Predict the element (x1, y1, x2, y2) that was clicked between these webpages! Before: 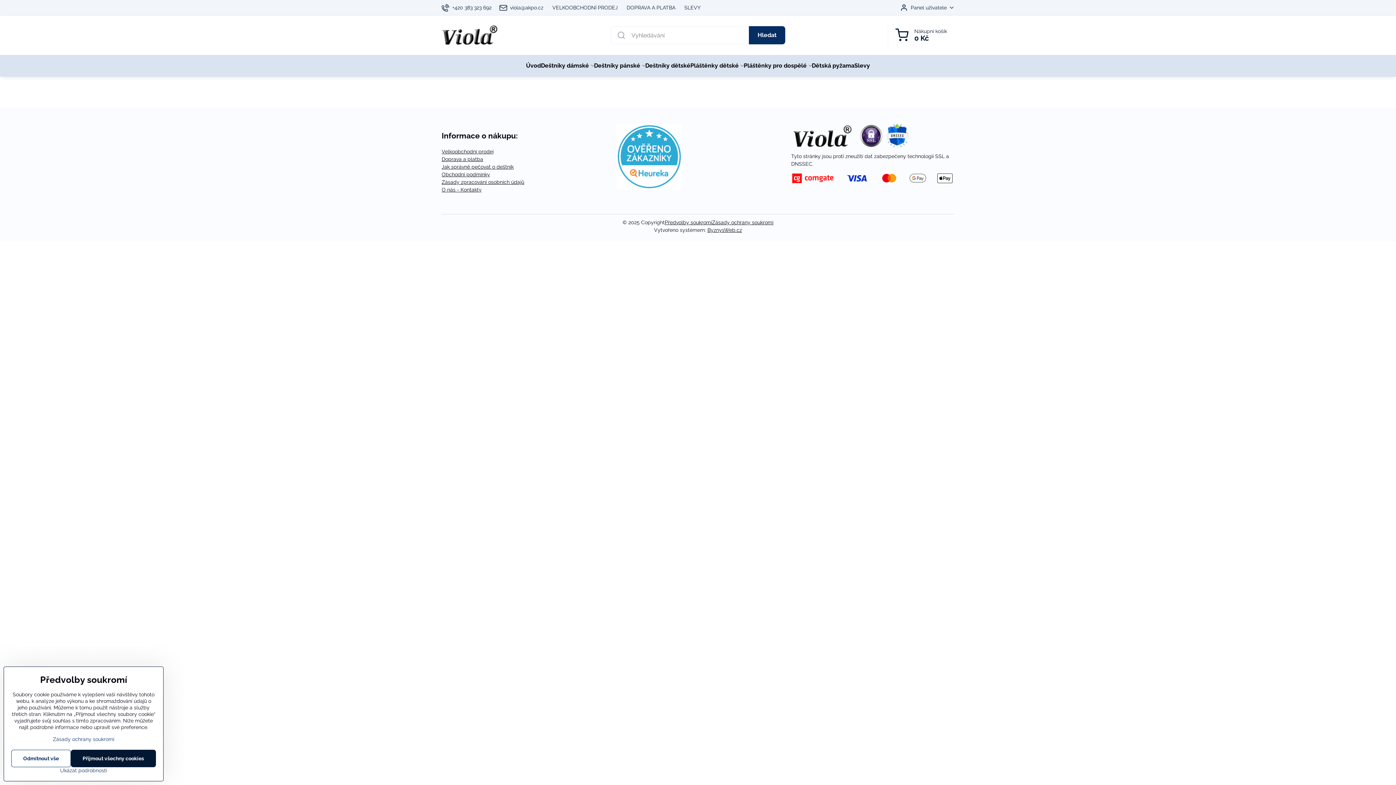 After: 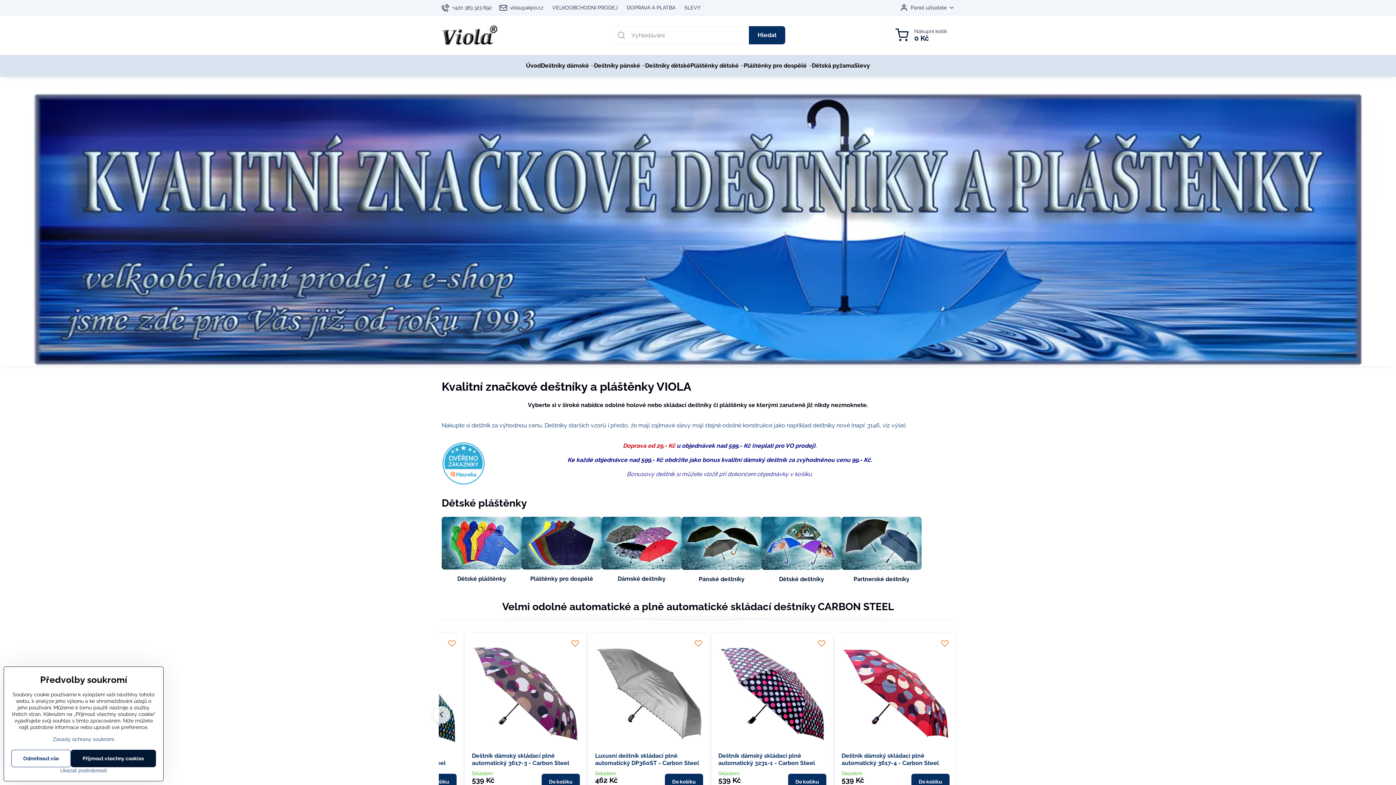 Action: label: Úvod bbox: (526, 54, 541, 76)